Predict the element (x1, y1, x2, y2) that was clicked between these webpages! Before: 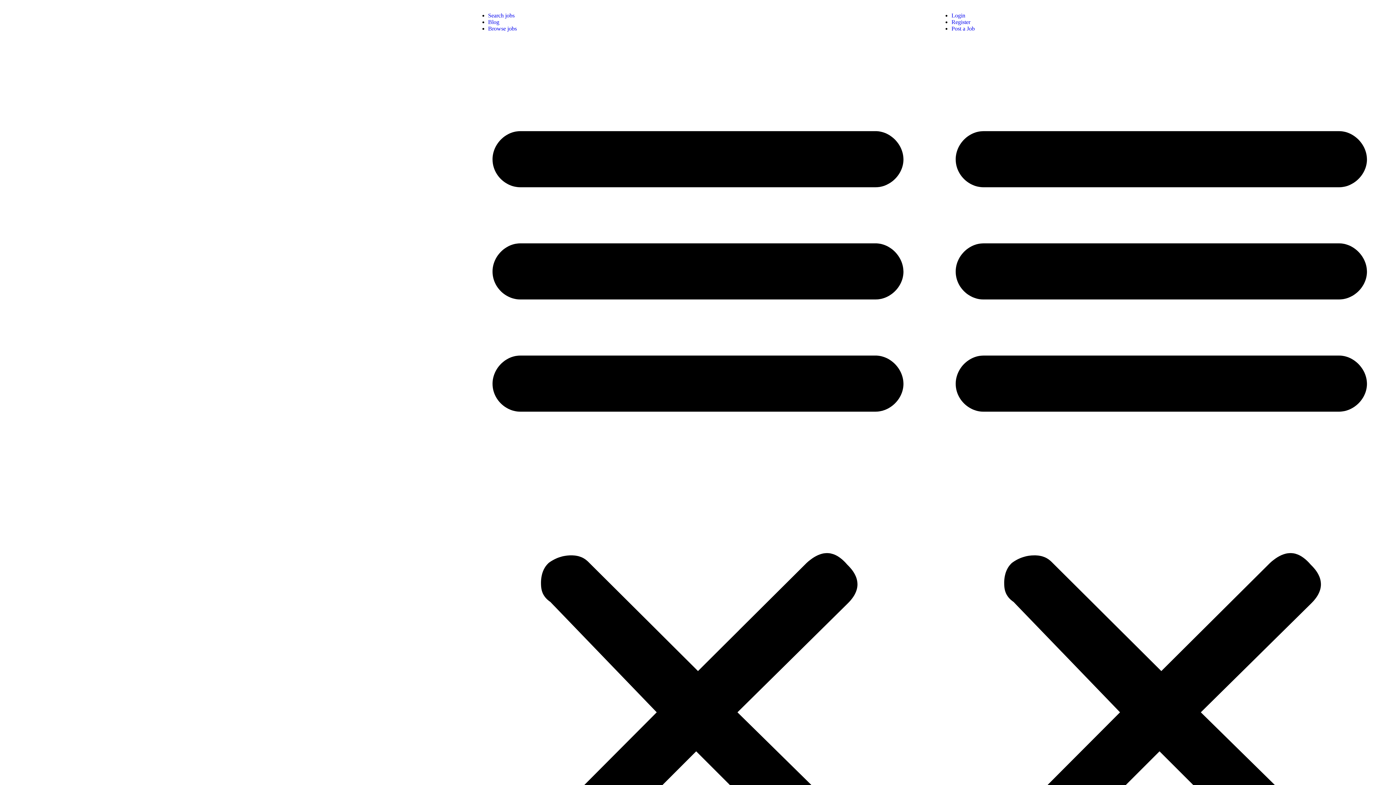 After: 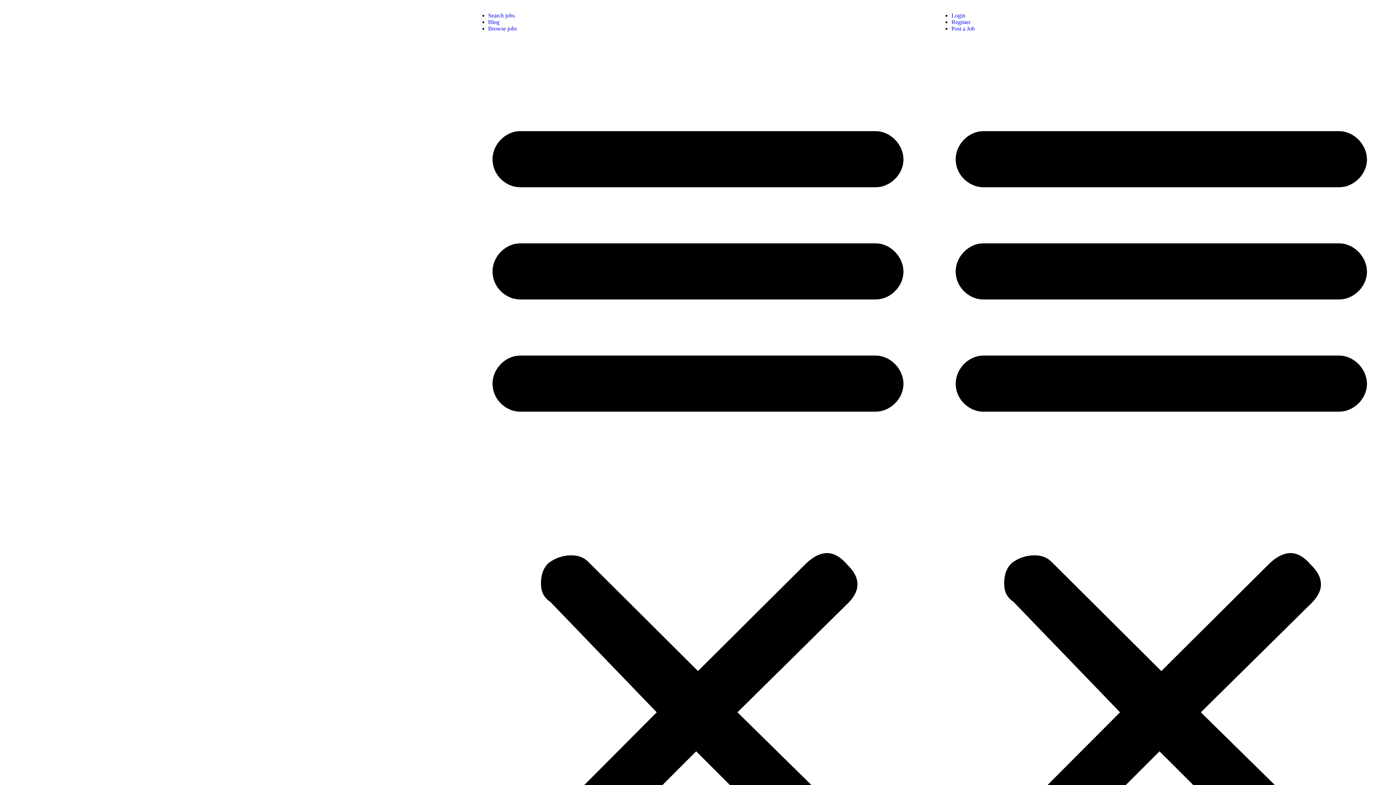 Action: bbox: (951, 25, 975, 31) label: Post a Job